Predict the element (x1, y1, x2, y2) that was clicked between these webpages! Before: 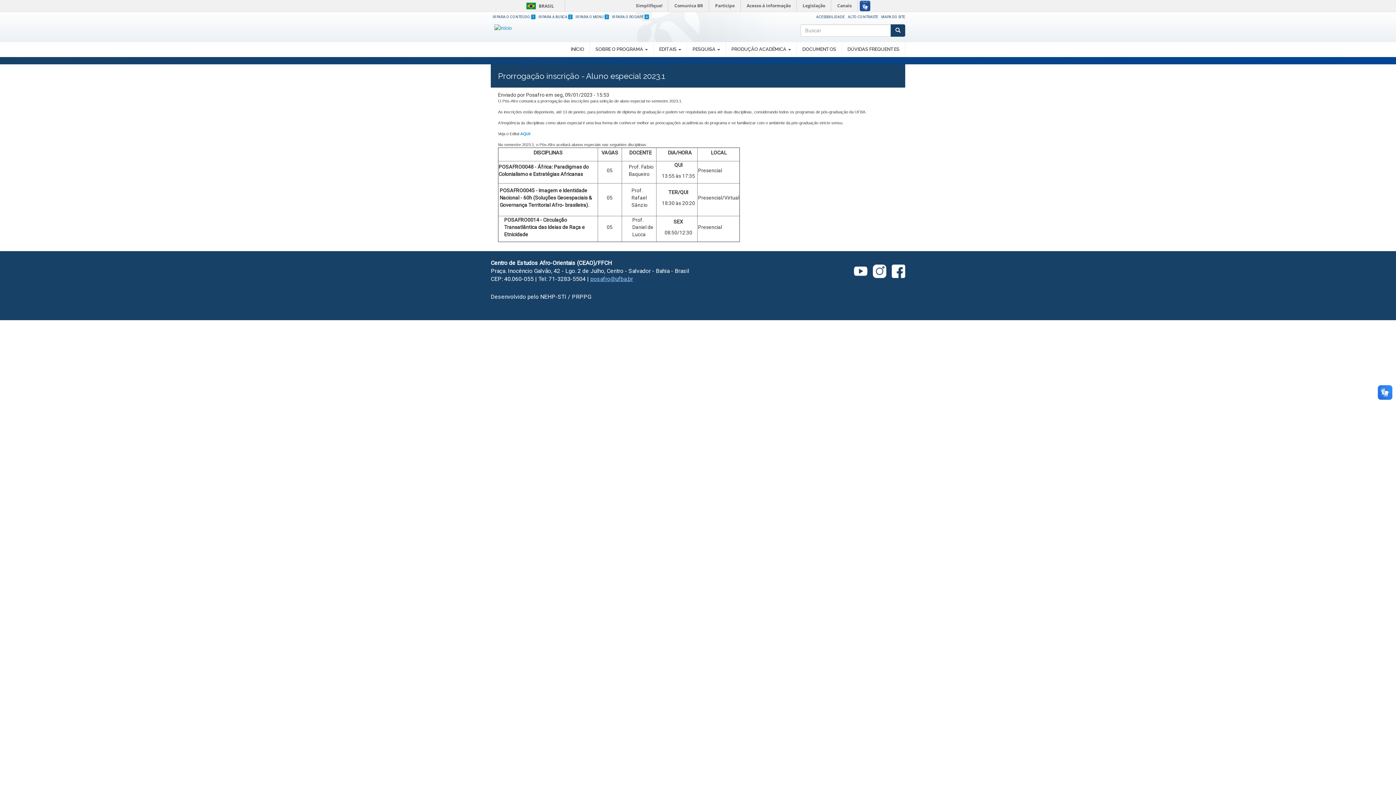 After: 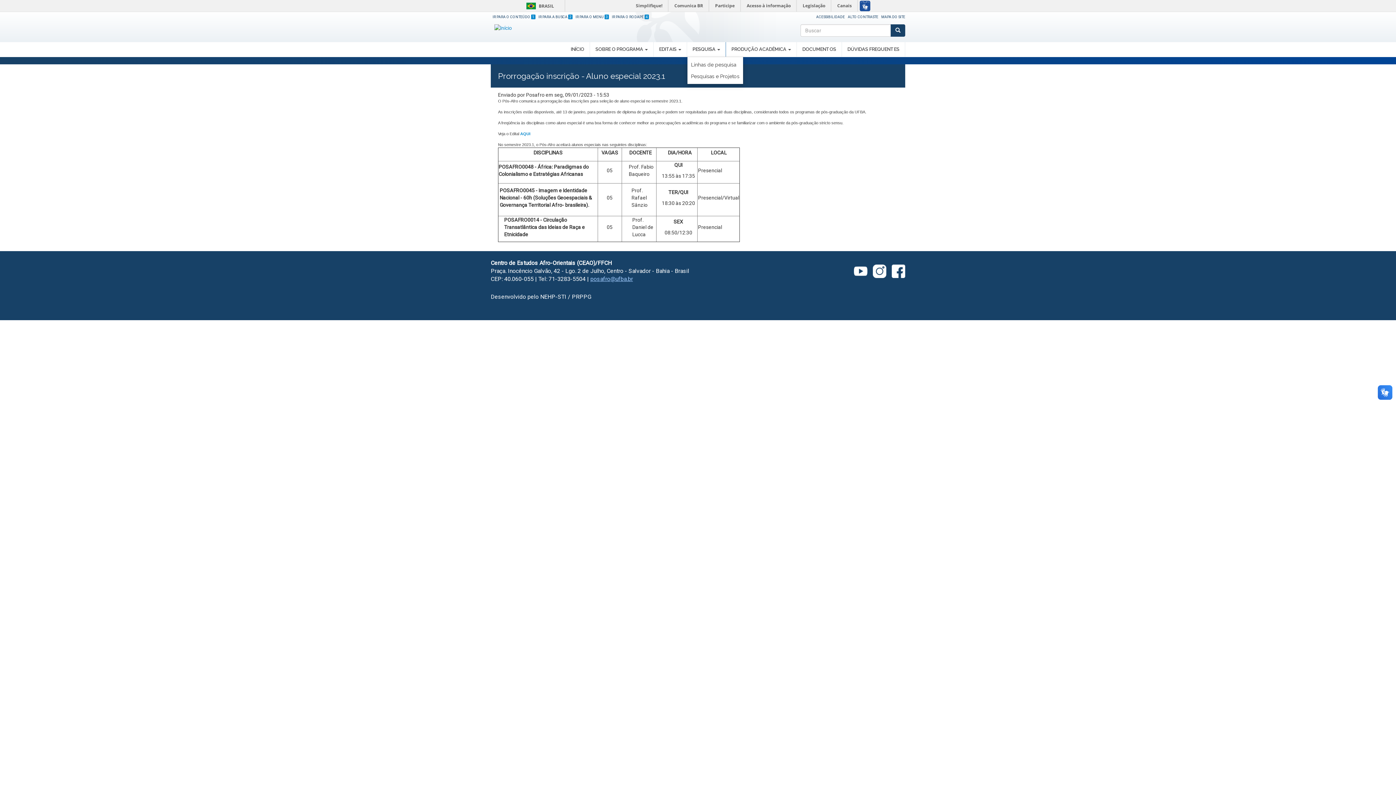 Action: label: PESQUISA  bbox: (687, 42, 726, 56)